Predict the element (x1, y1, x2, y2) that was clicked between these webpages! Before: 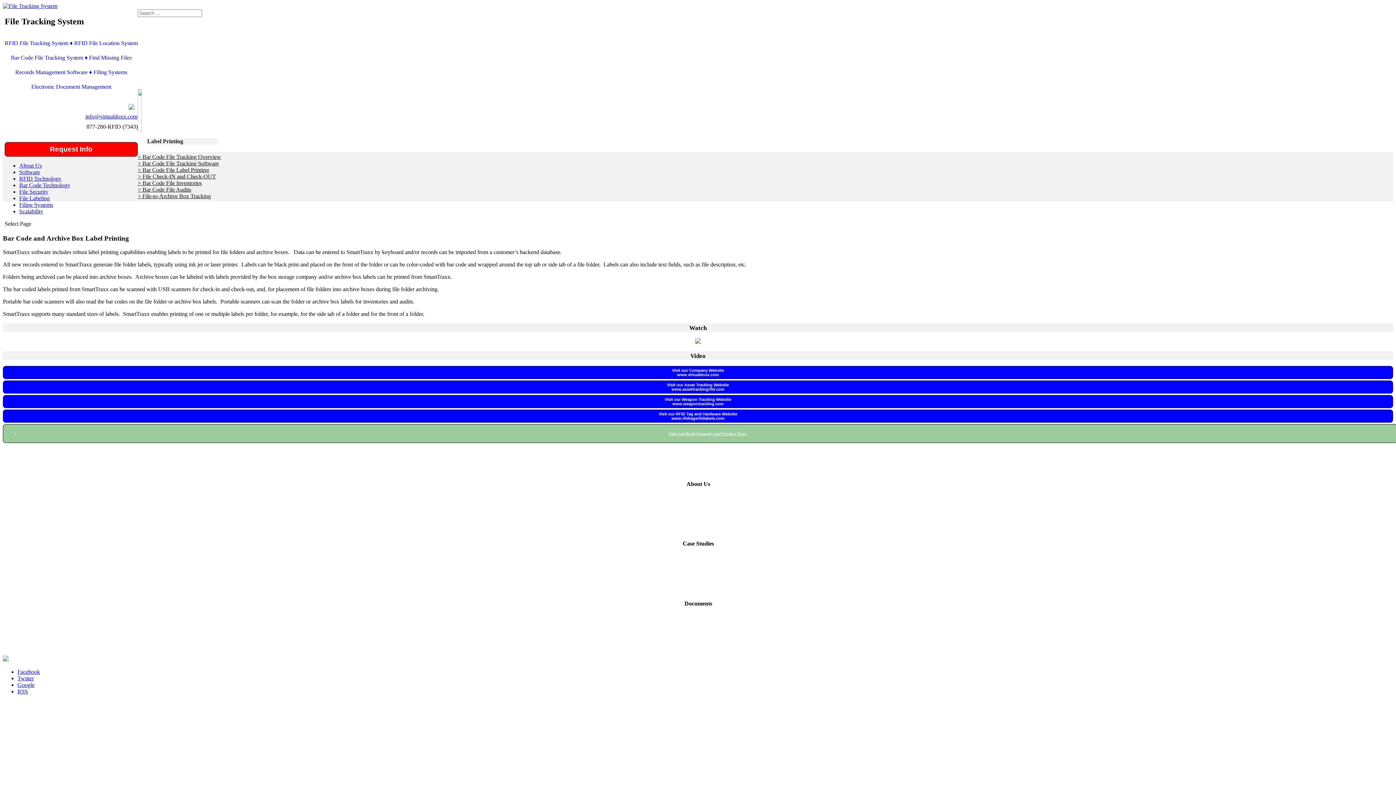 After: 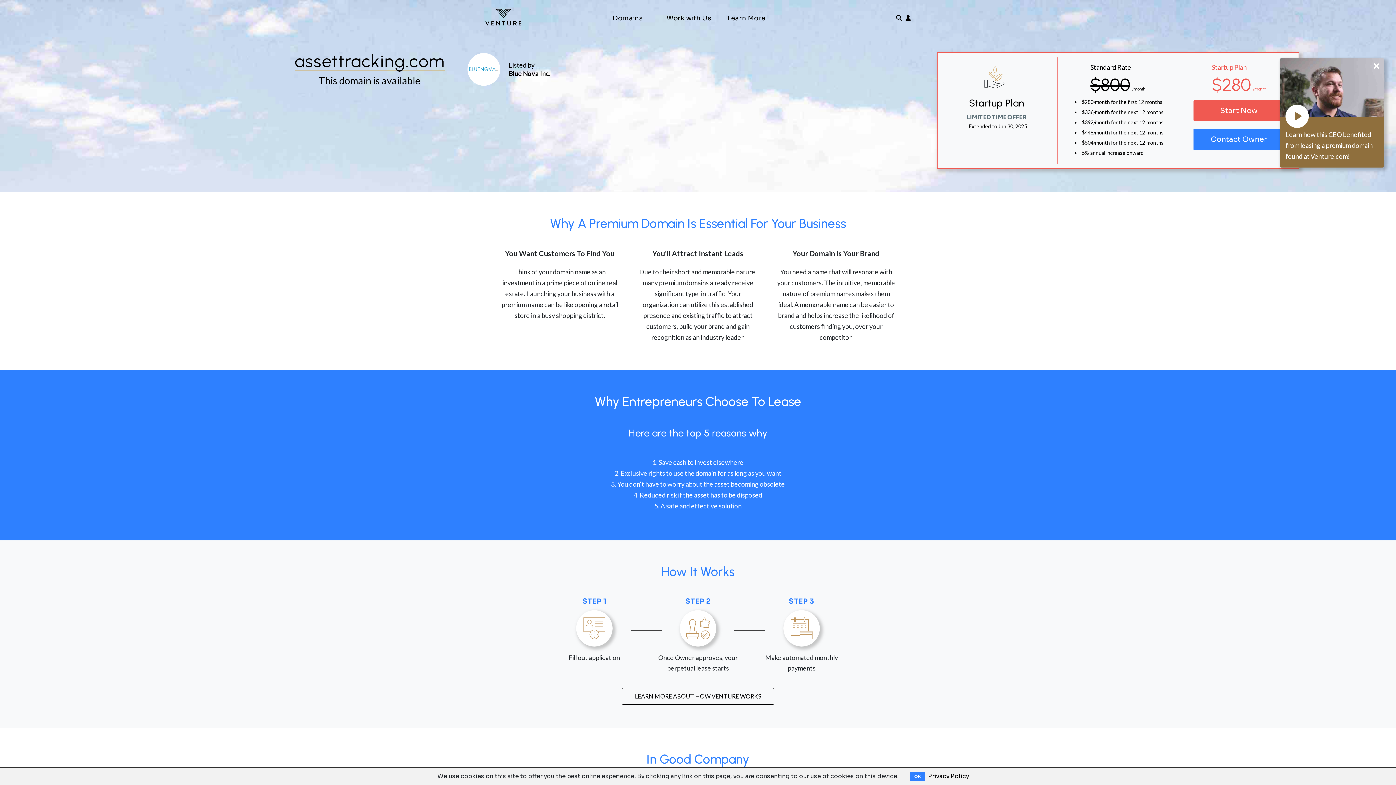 Action: label: Visit our Asset Tracking Website
www.assettrackingrfid.com
 bbox: (2, 380, 1393, 393)